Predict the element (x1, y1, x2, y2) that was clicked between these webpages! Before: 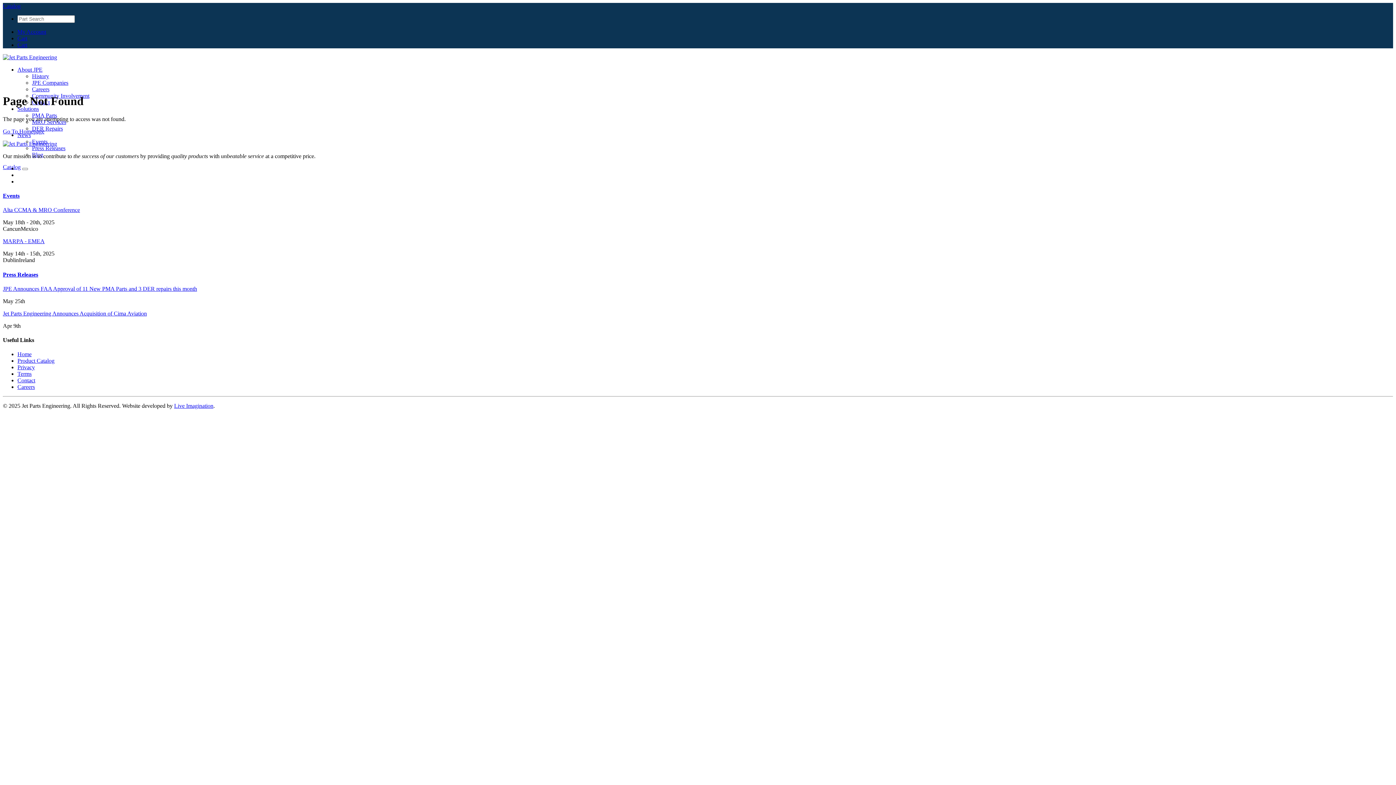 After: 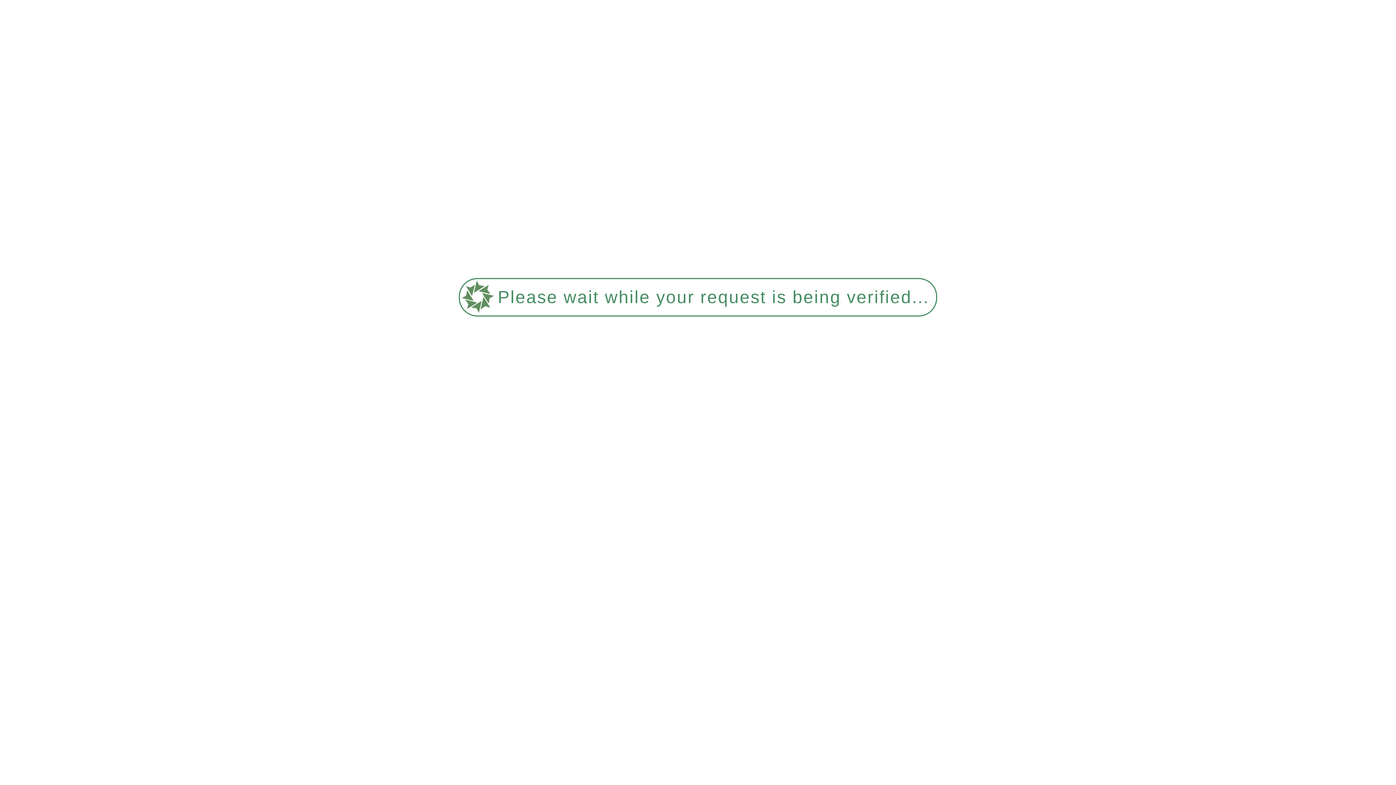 Action: bbox: (17, 351, 31, 357) label: Home